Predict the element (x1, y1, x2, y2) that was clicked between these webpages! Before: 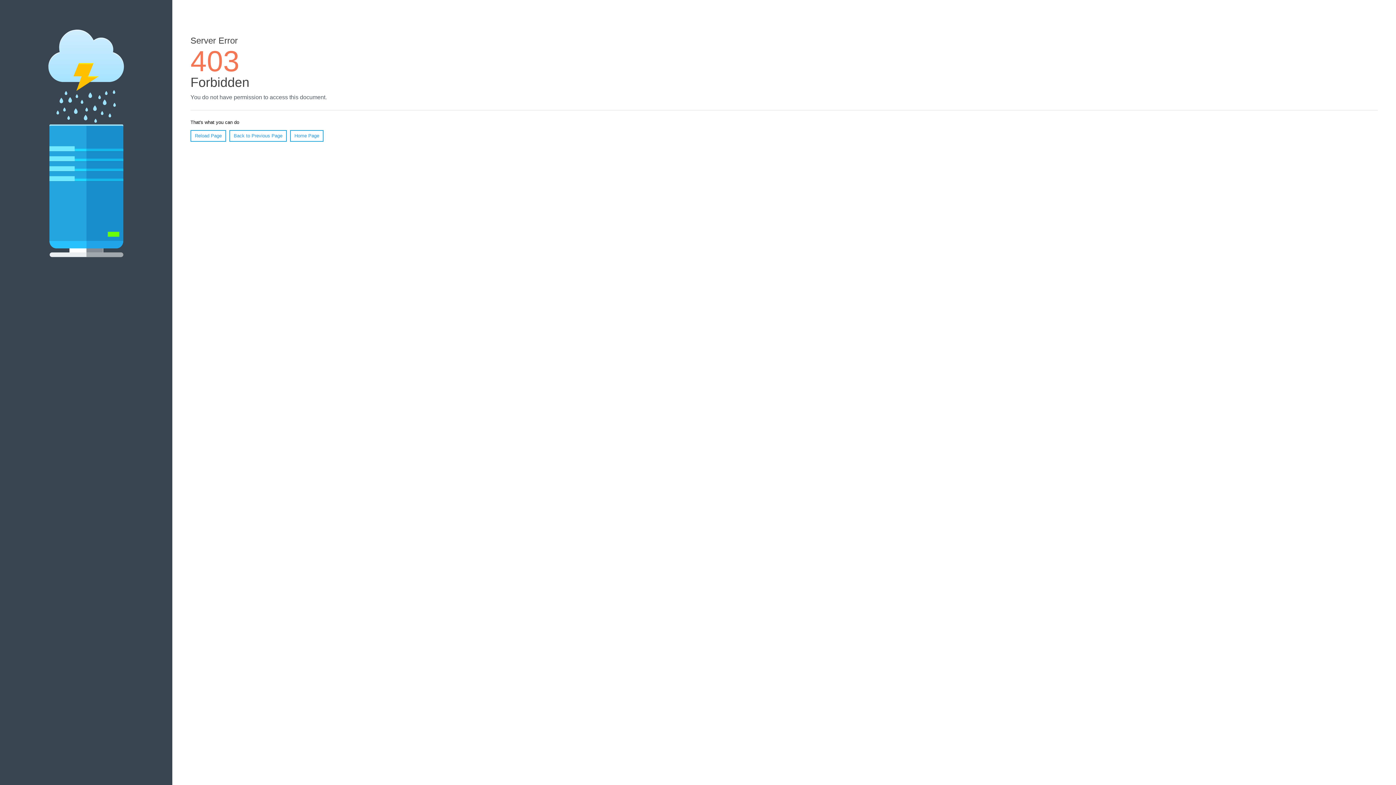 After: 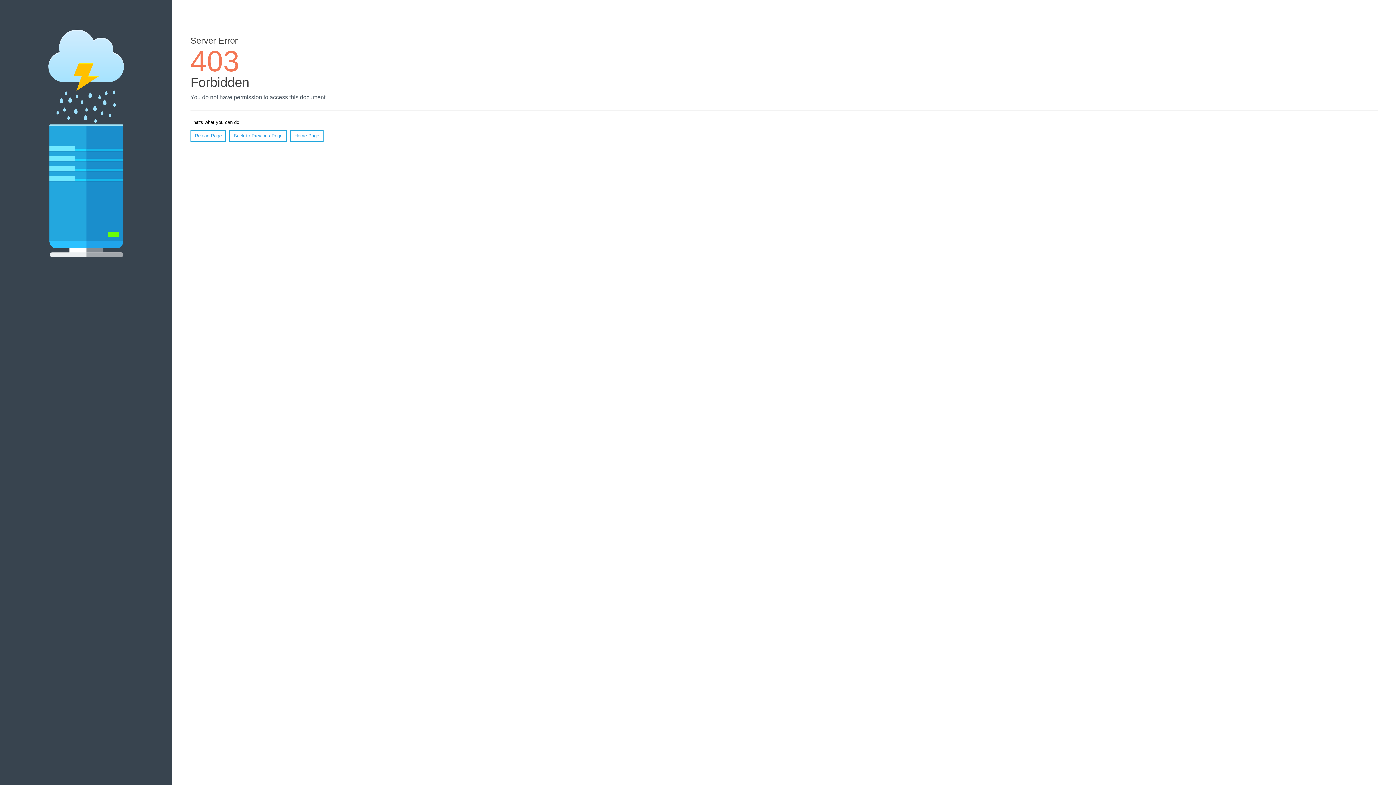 Action: label: Home Page bbox: (290, 130, 323, 141)